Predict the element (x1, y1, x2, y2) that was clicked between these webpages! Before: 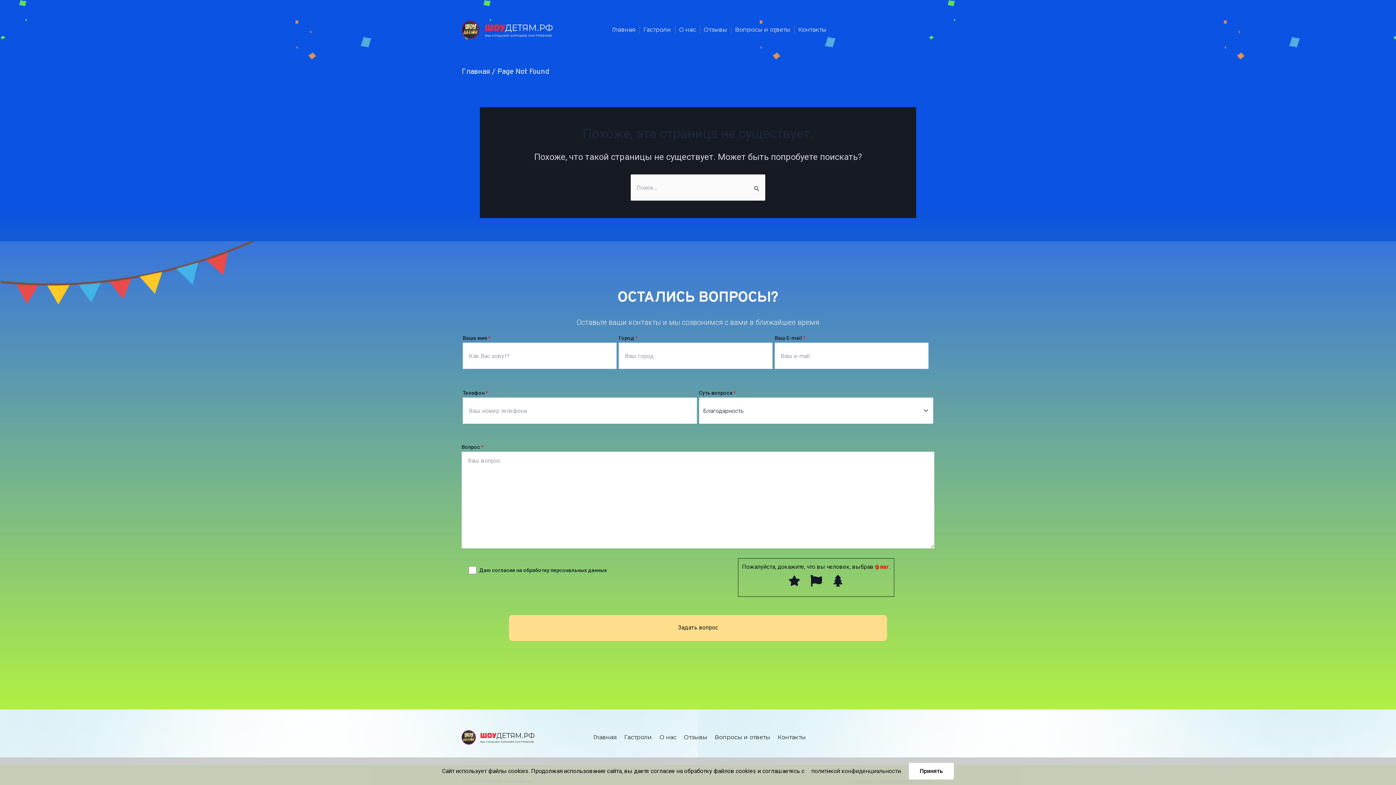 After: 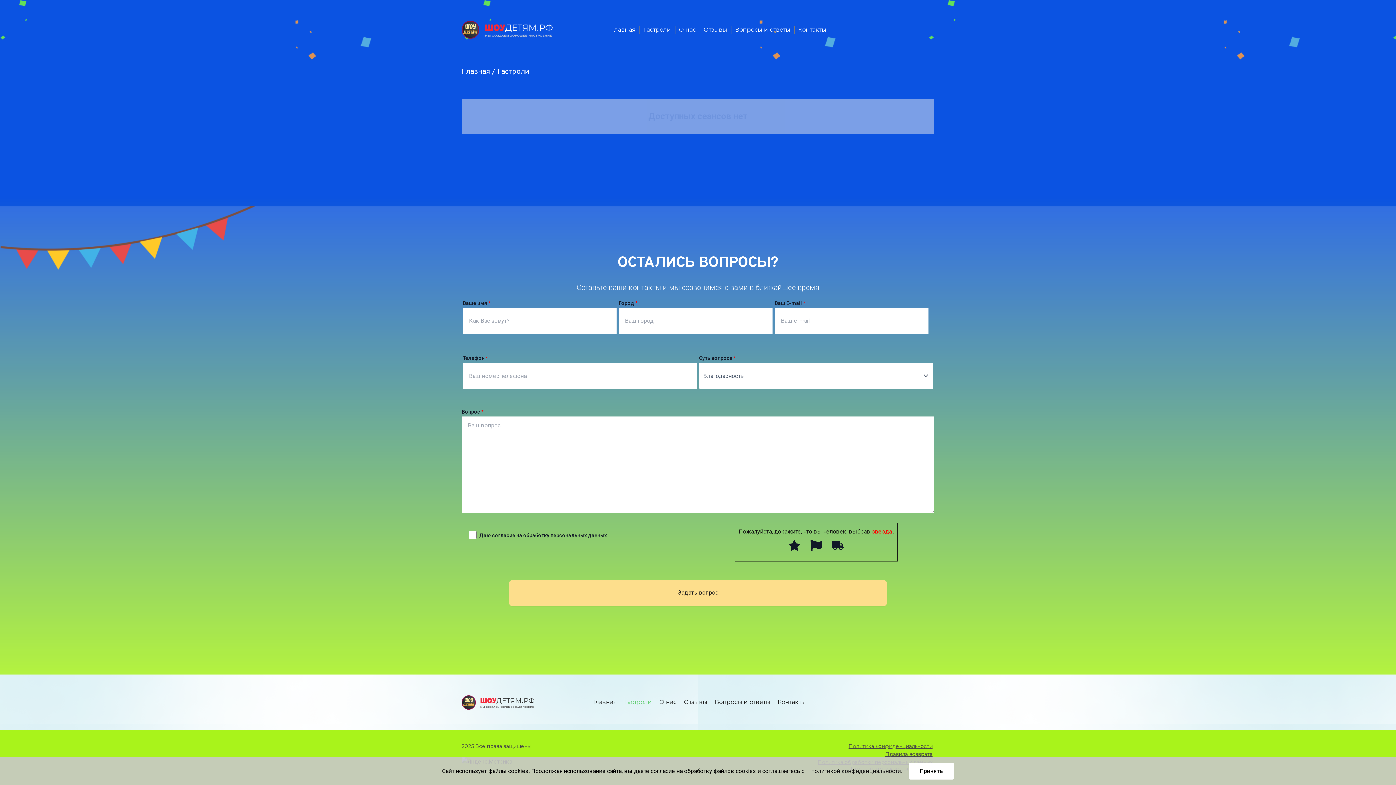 Action: label: Гастроли bbox: (624, 734, 652, 741)